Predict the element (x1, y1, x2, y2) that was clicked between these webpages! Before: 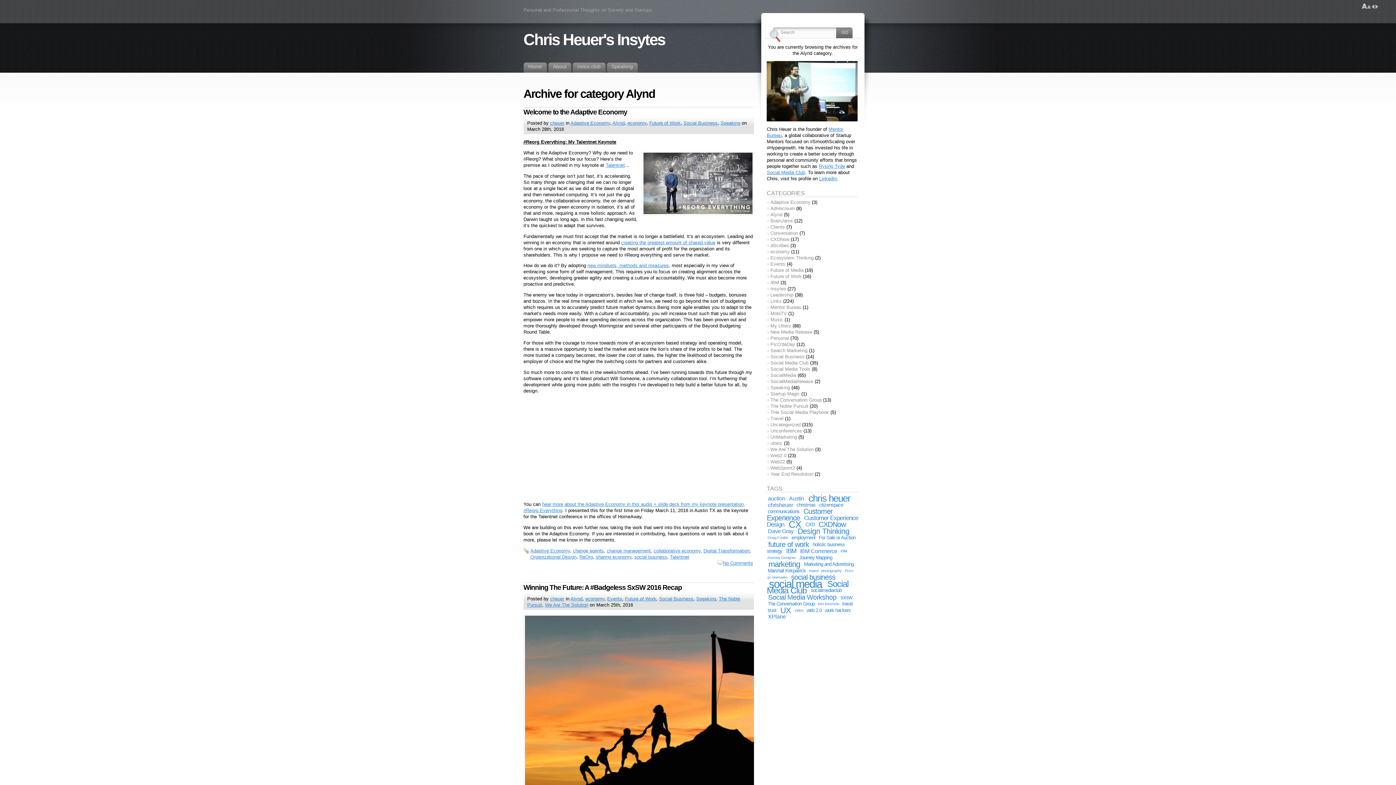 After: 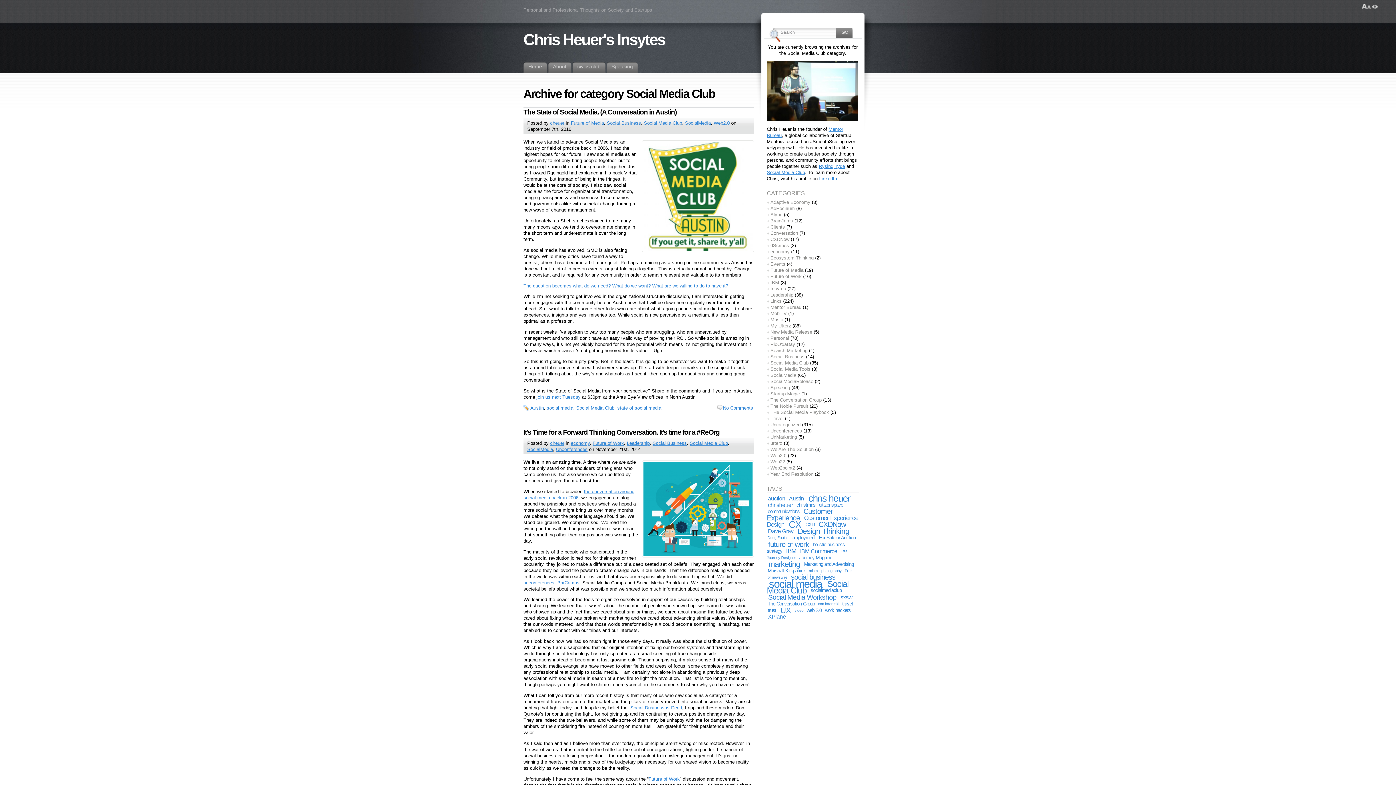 Action: bbox: (770, 360, 808, 366) label: Social Media Club